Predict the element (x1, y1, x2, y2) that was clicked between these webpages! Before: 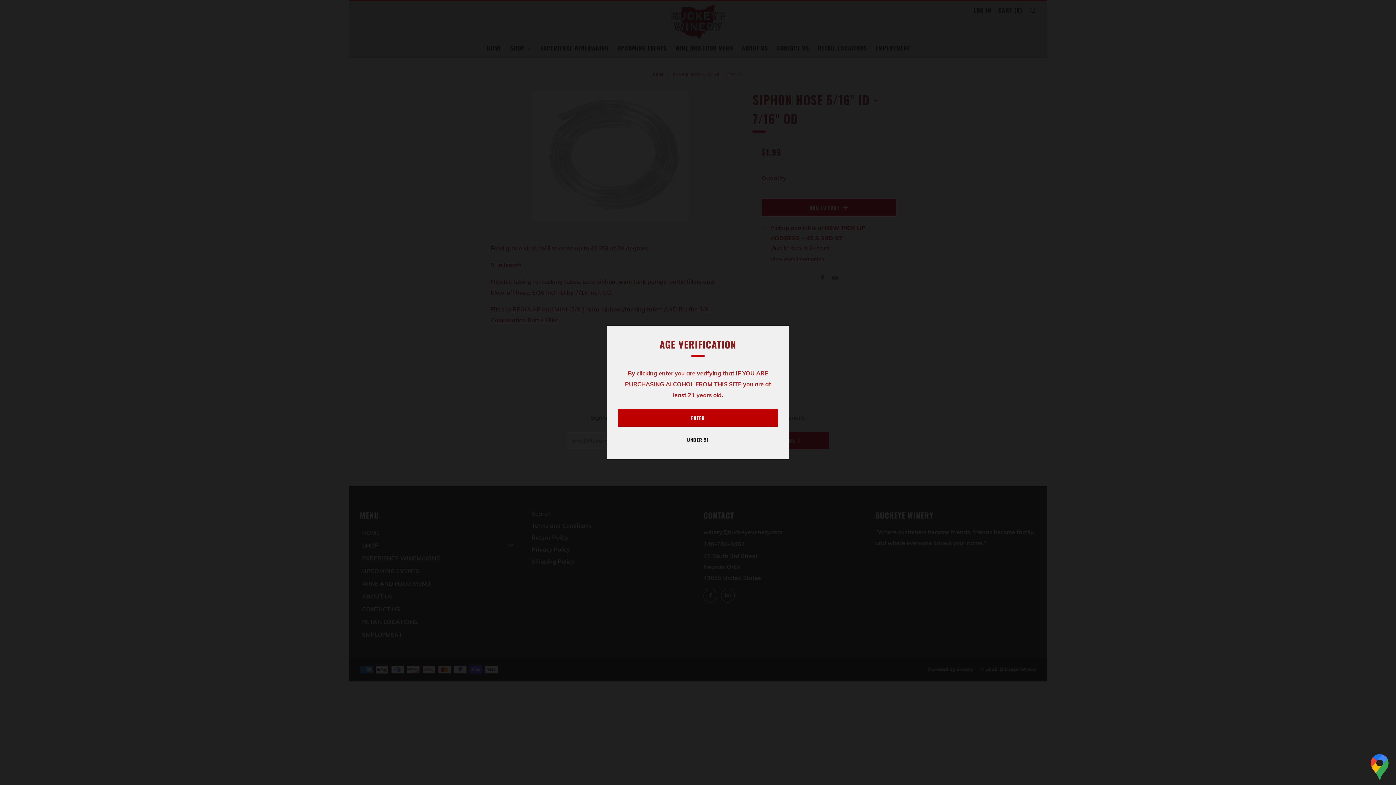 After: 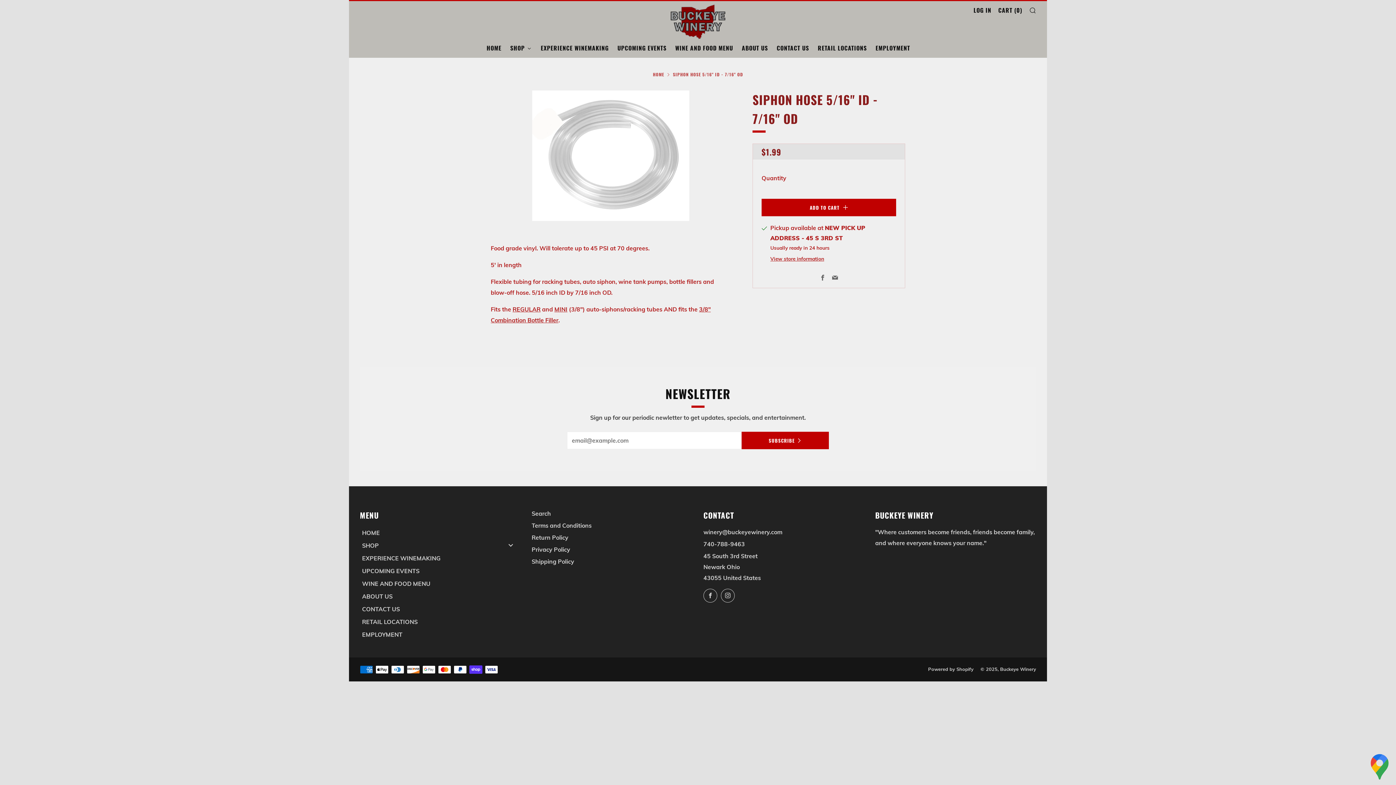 Action: label: ENTER bbox: (618, 409, 778, 426)